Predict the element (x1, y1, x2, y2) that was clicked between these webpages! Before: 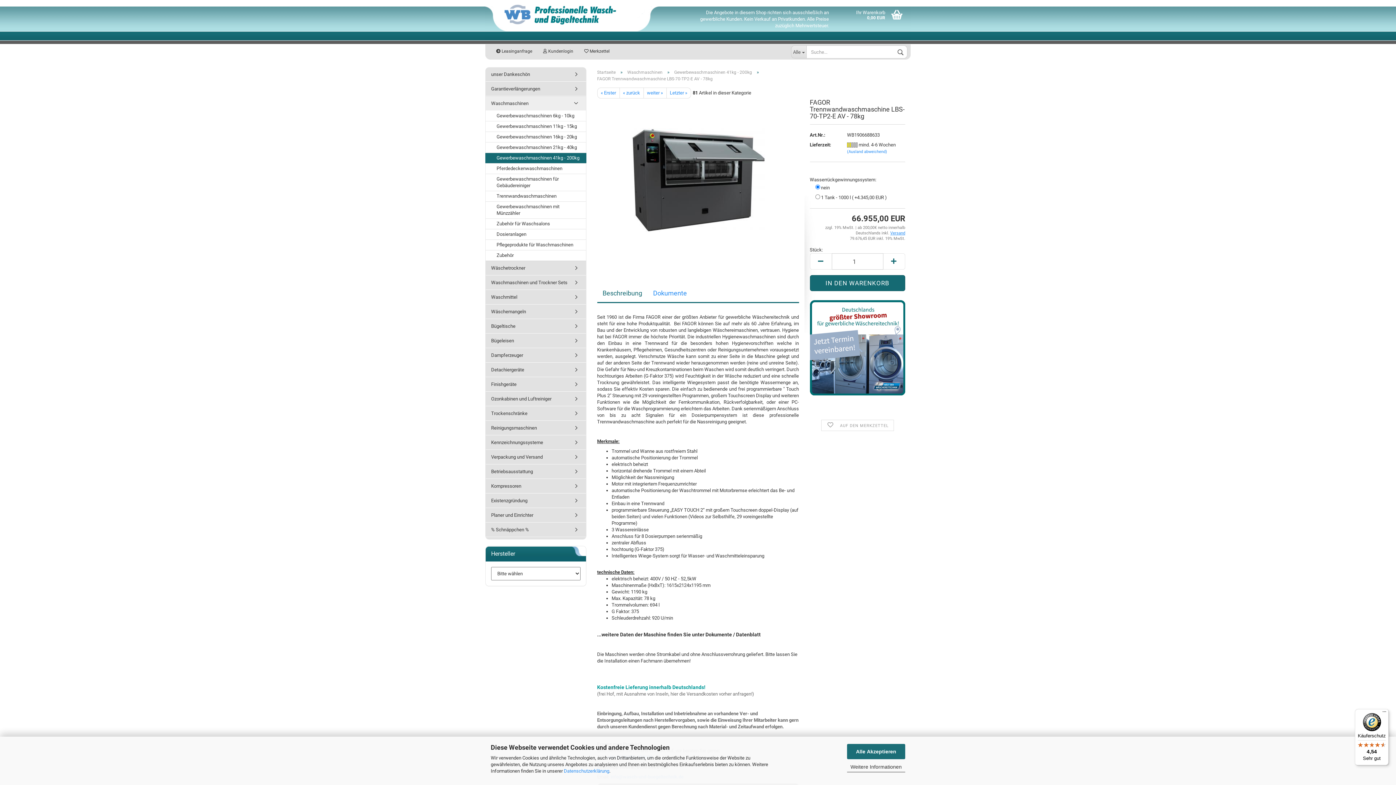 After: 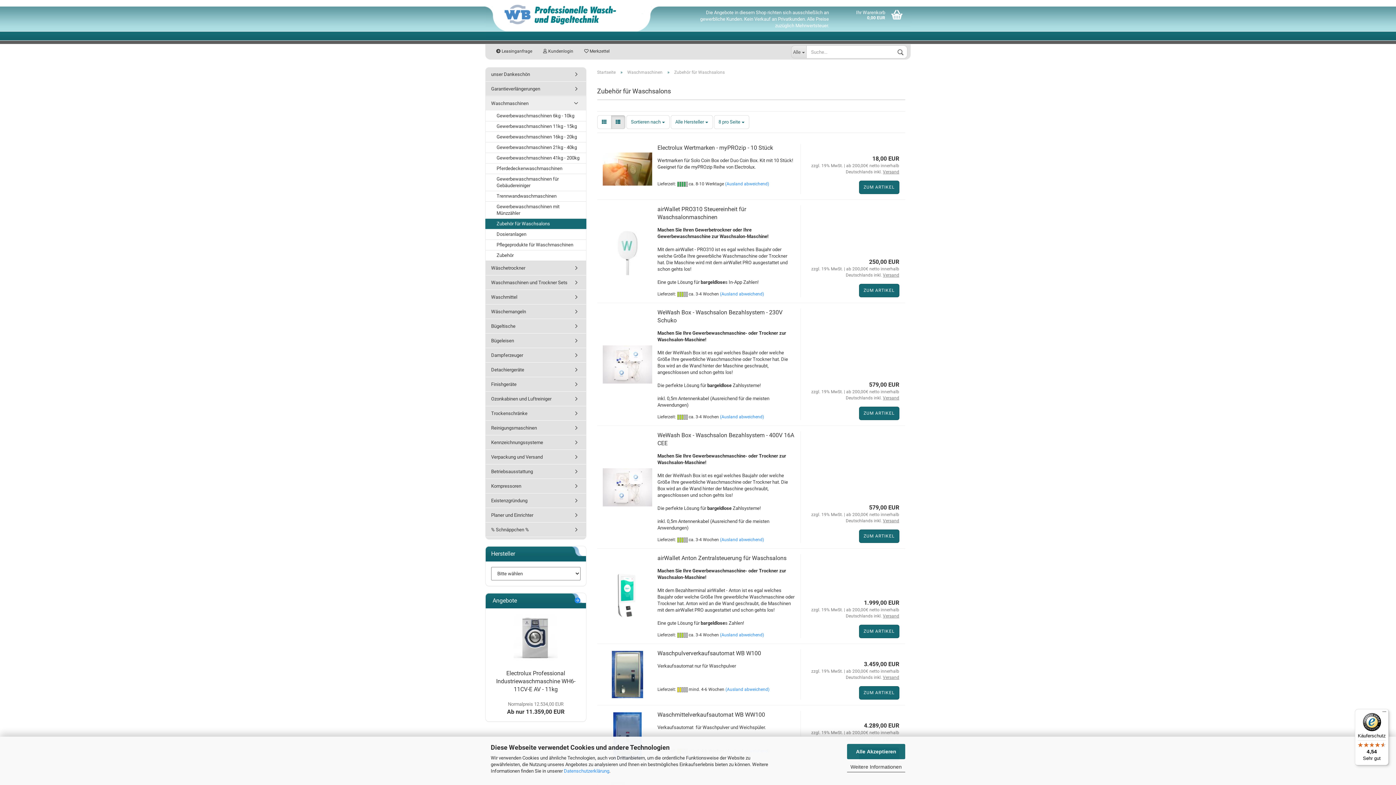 Action: label: Zubehör für Waschsalons bbox: (485, 218, 586, 229)